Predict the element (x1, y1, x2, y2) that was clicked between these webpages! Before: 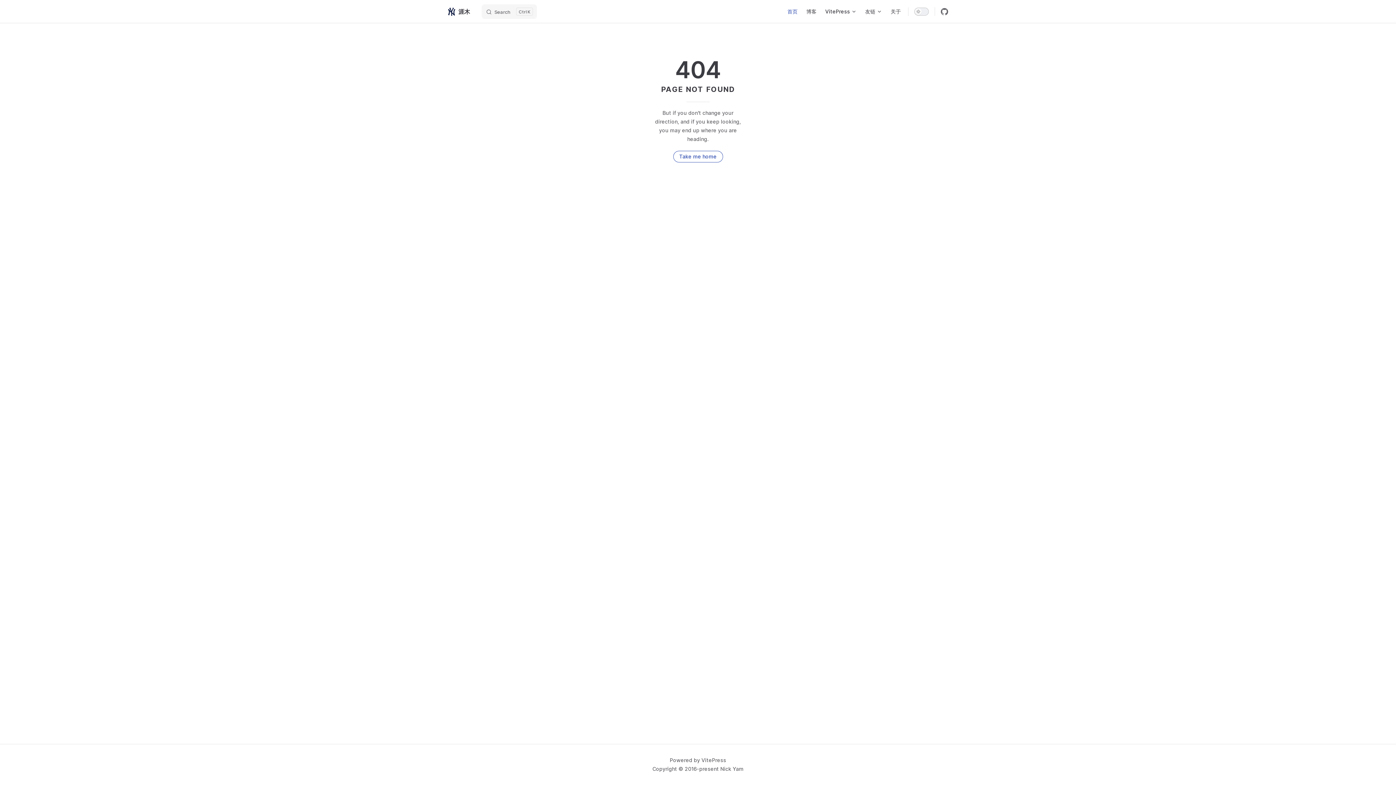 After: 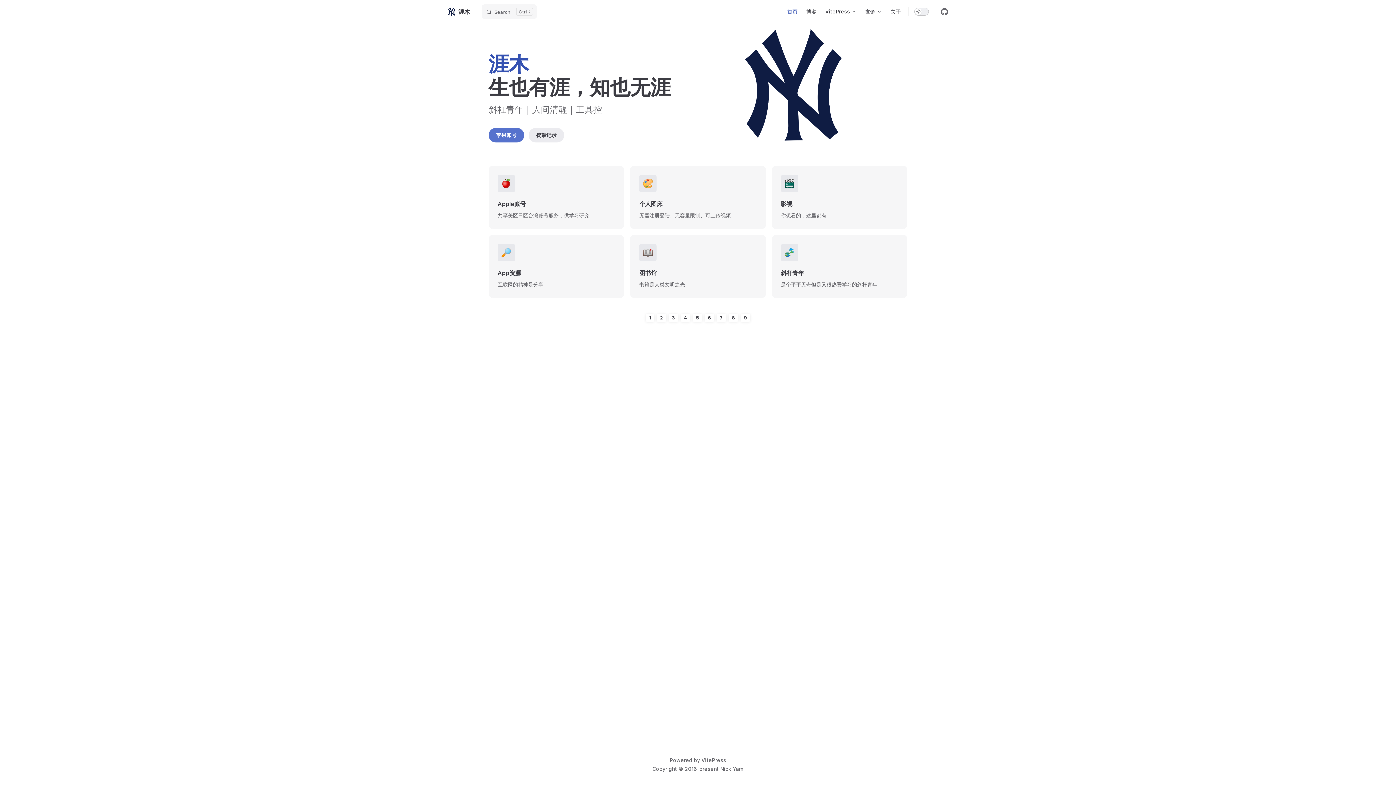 Action: label: go to home bbox: (673, 150, 723, 162)